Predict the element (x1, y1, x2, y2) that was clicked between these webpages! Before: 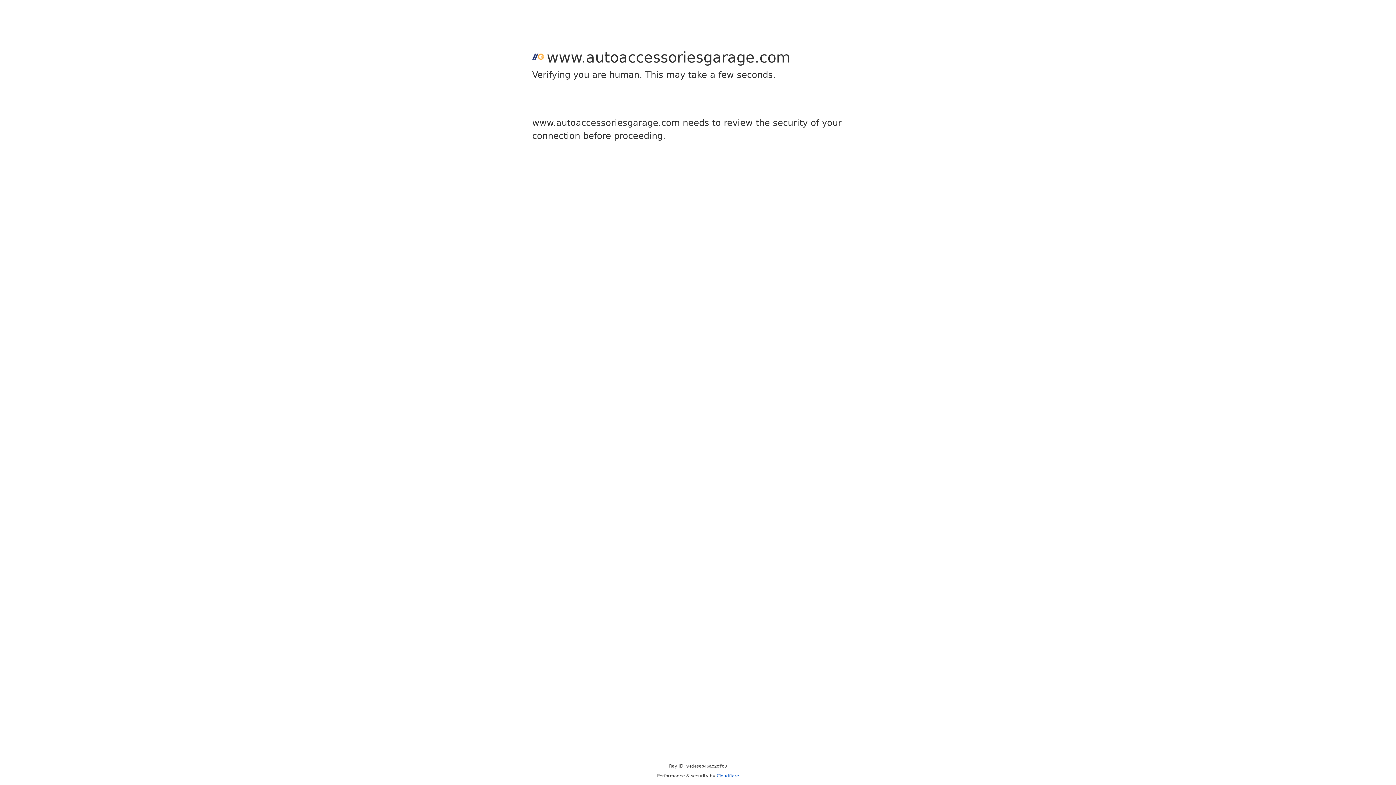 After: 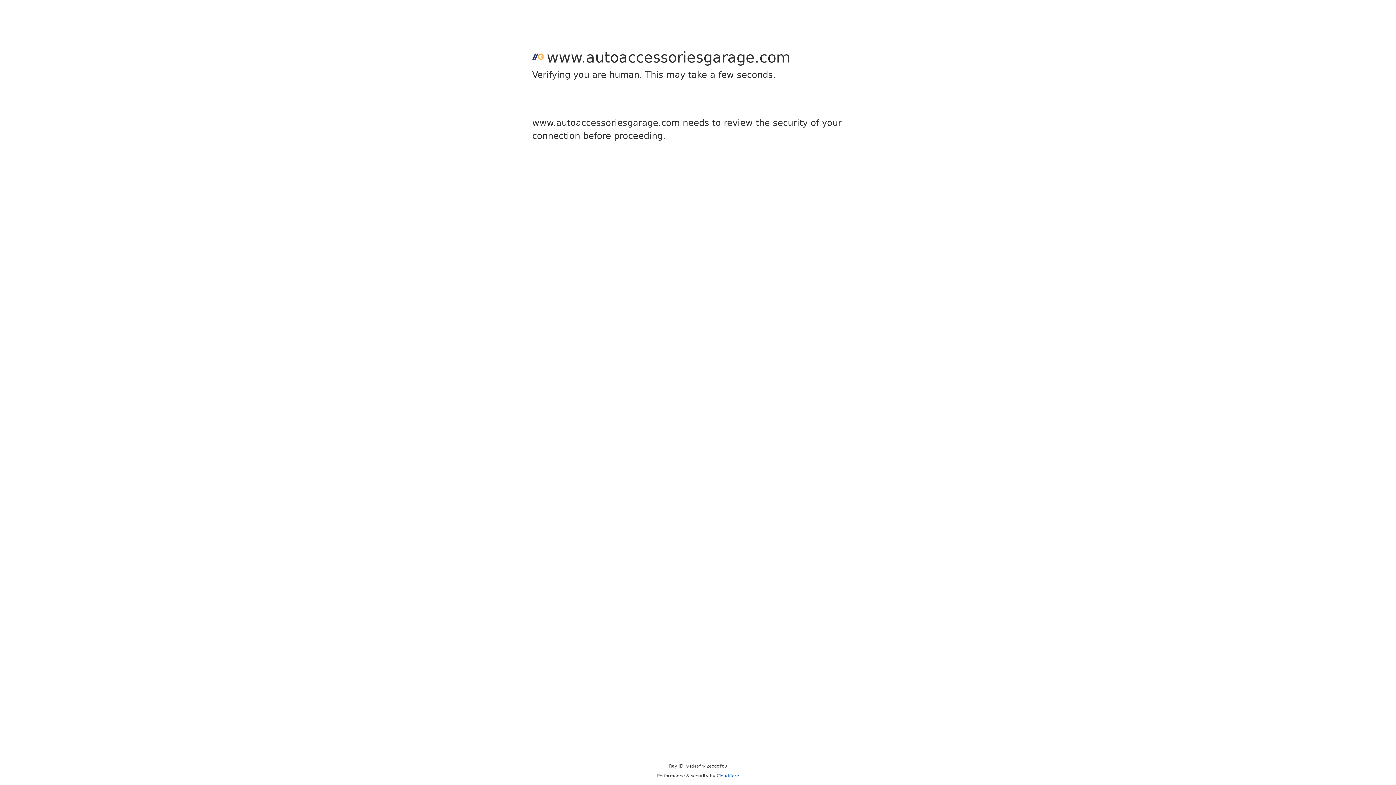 Action: label: Cloudflare bbox: (716, 773, 739, 778)